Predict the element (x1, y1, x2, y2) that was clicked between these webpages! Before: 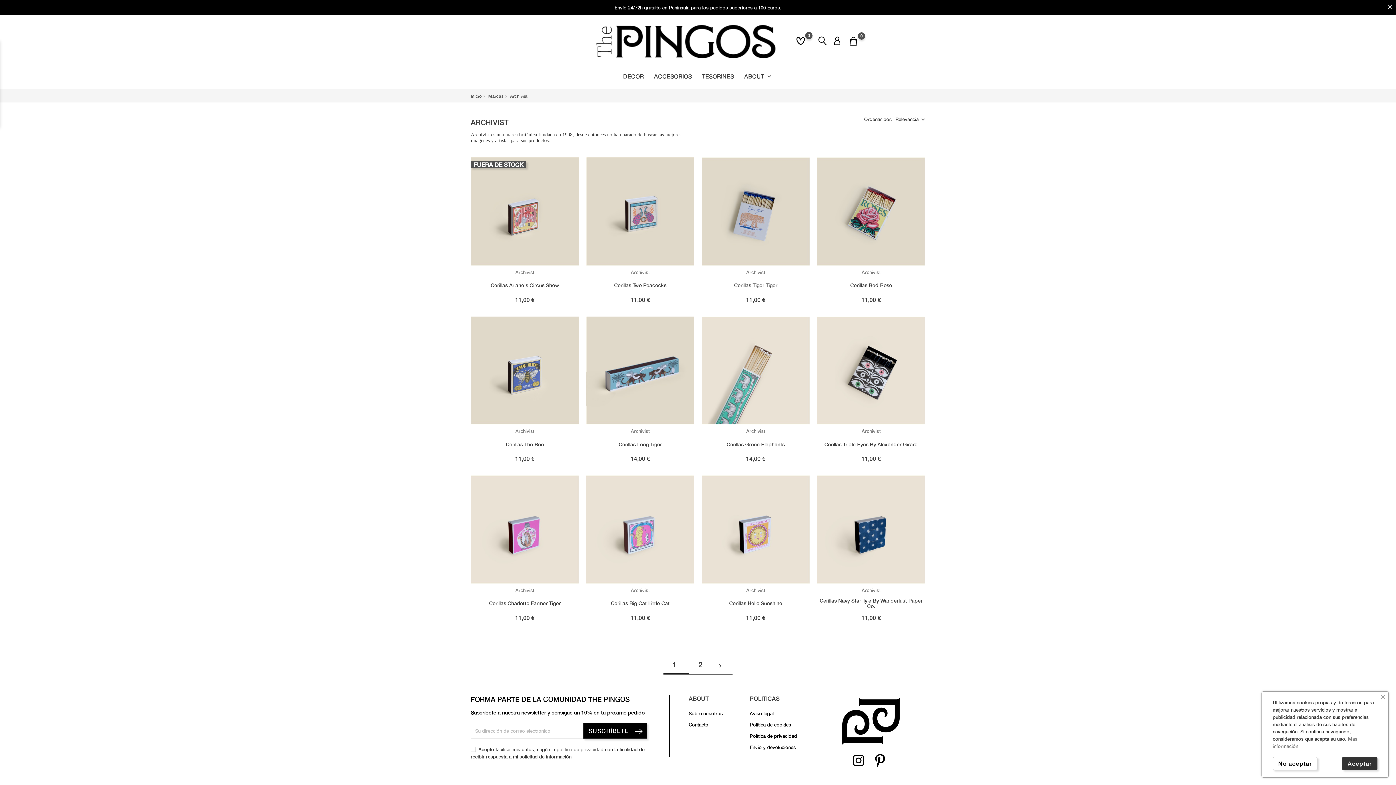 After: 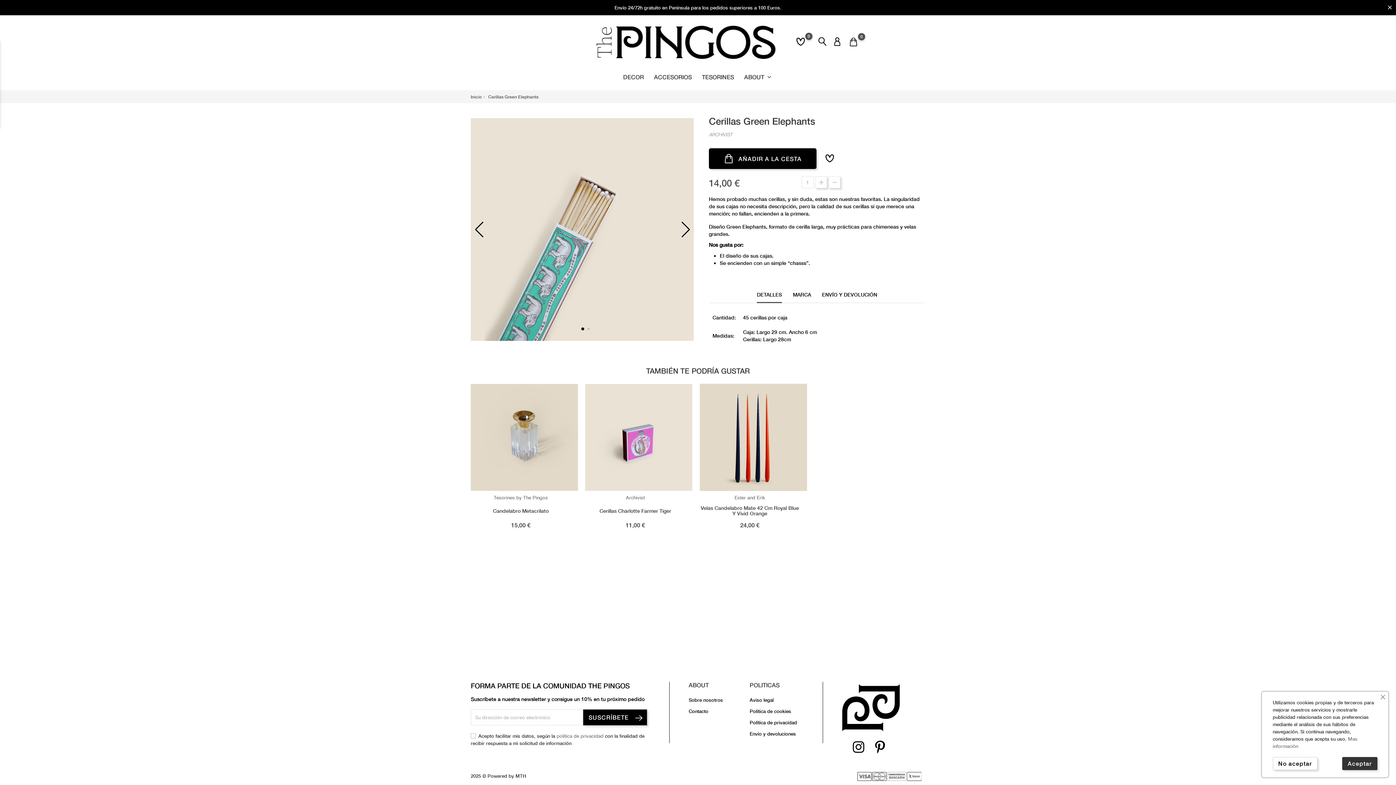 Action: bbox: (701, 316, 810, 424)